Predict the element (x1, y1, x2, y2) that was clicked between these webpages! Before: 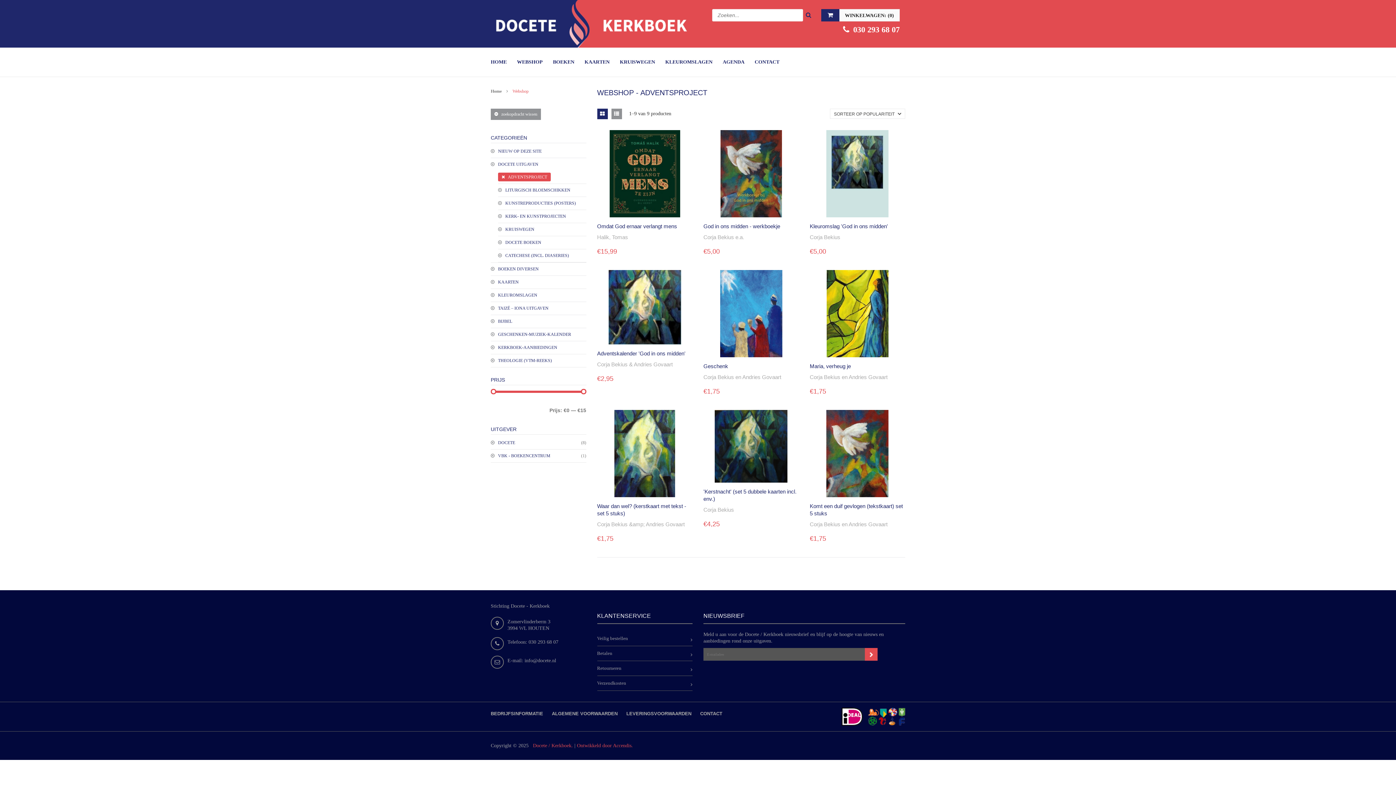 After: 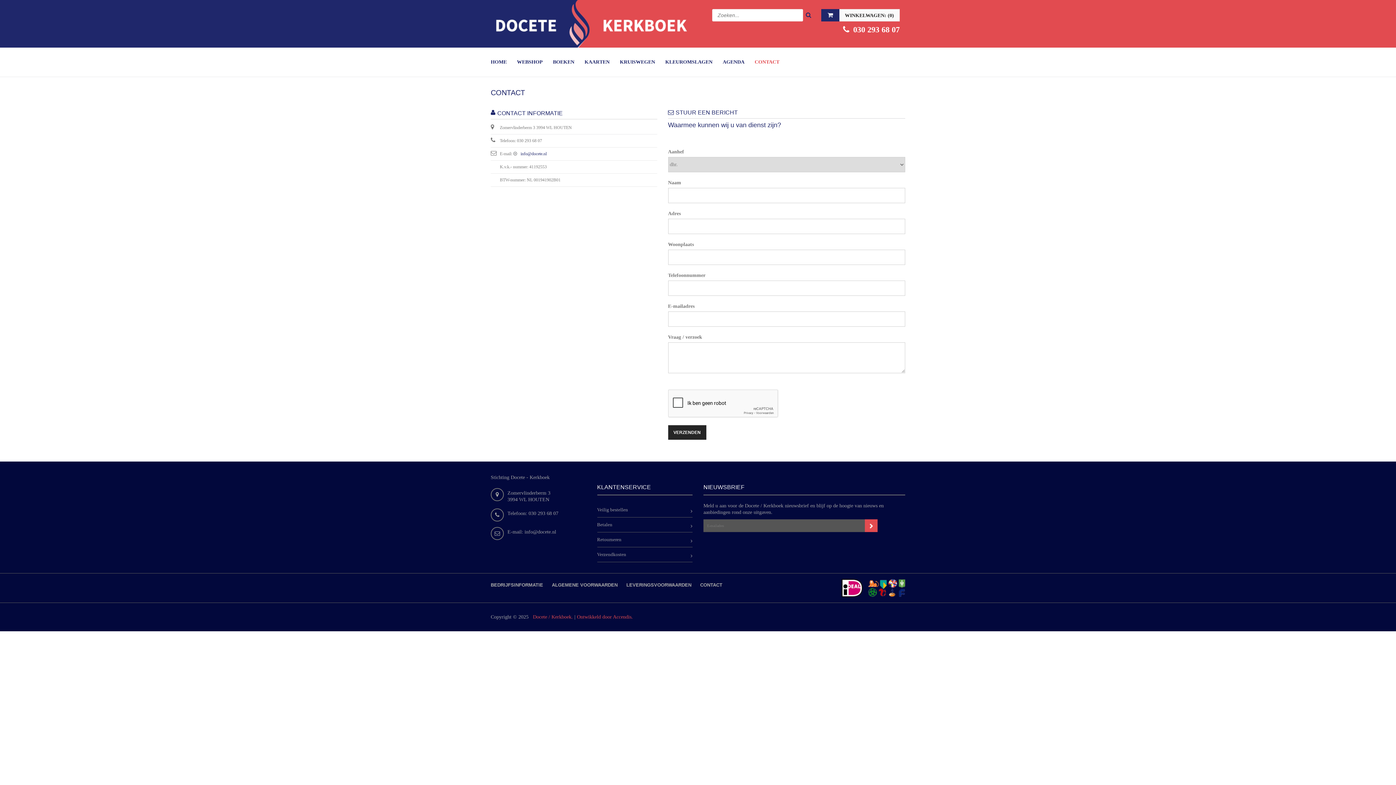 Action: label: CONTACT bbox: (754, 47, 789, 76)